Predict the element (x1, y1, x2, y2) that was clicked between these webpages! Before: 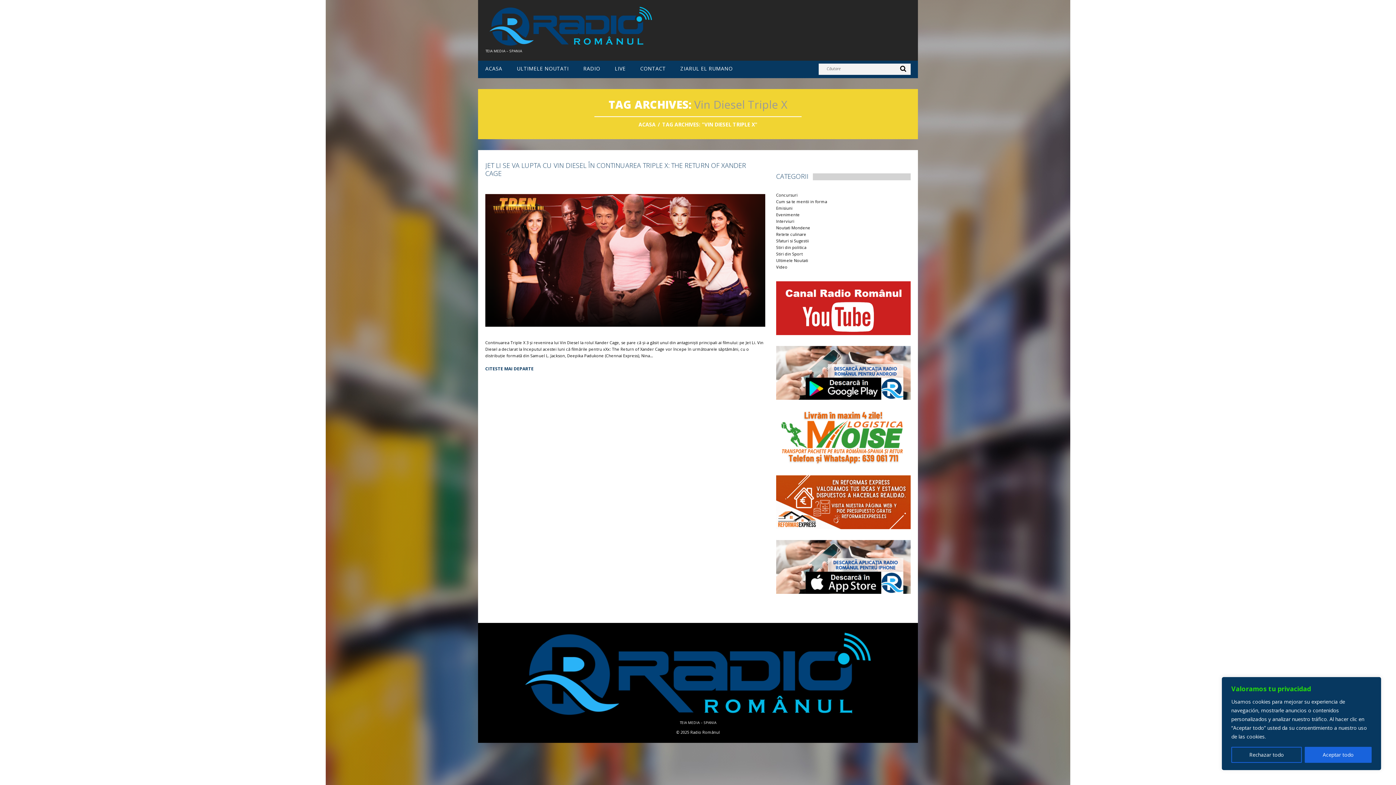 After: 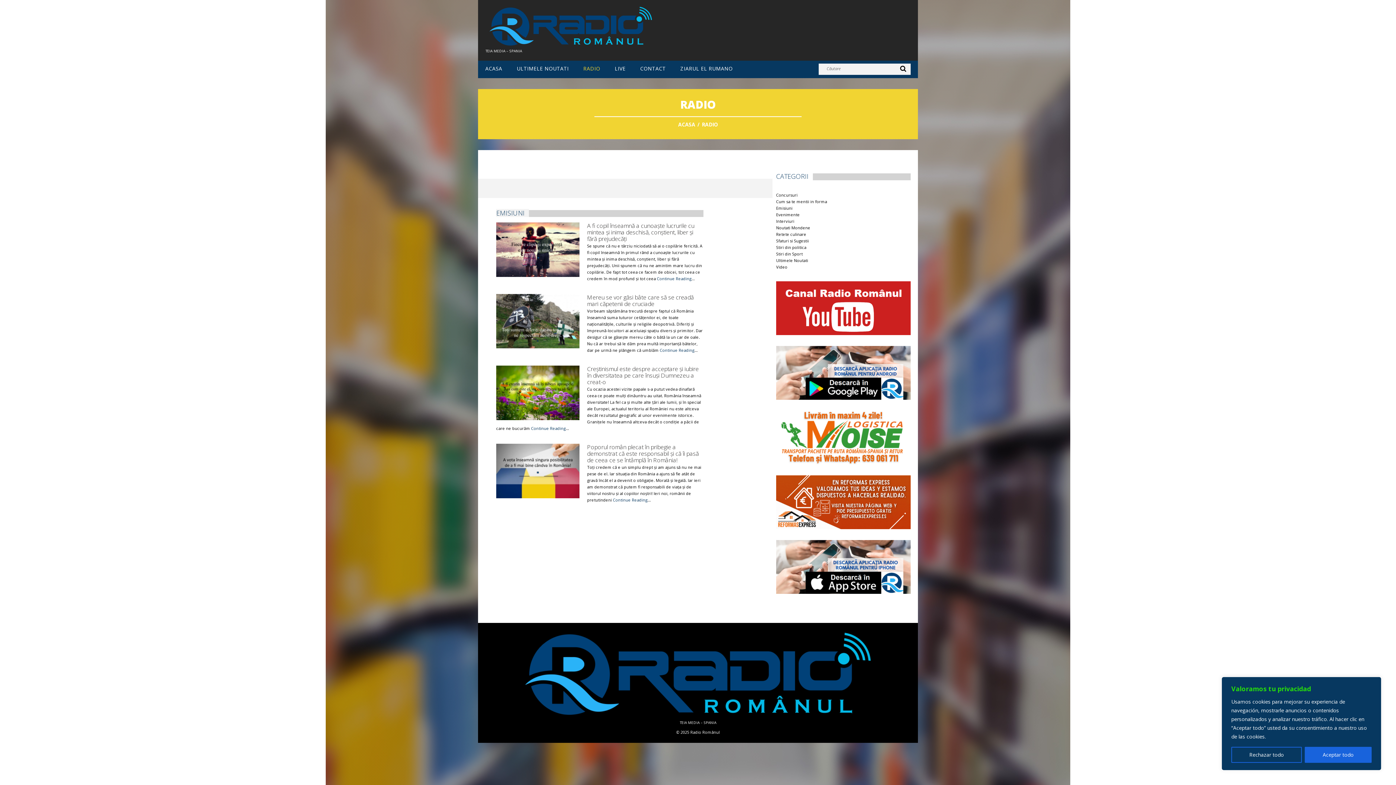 Action: label: RADIO bbox: (583, 65, 600, 71)